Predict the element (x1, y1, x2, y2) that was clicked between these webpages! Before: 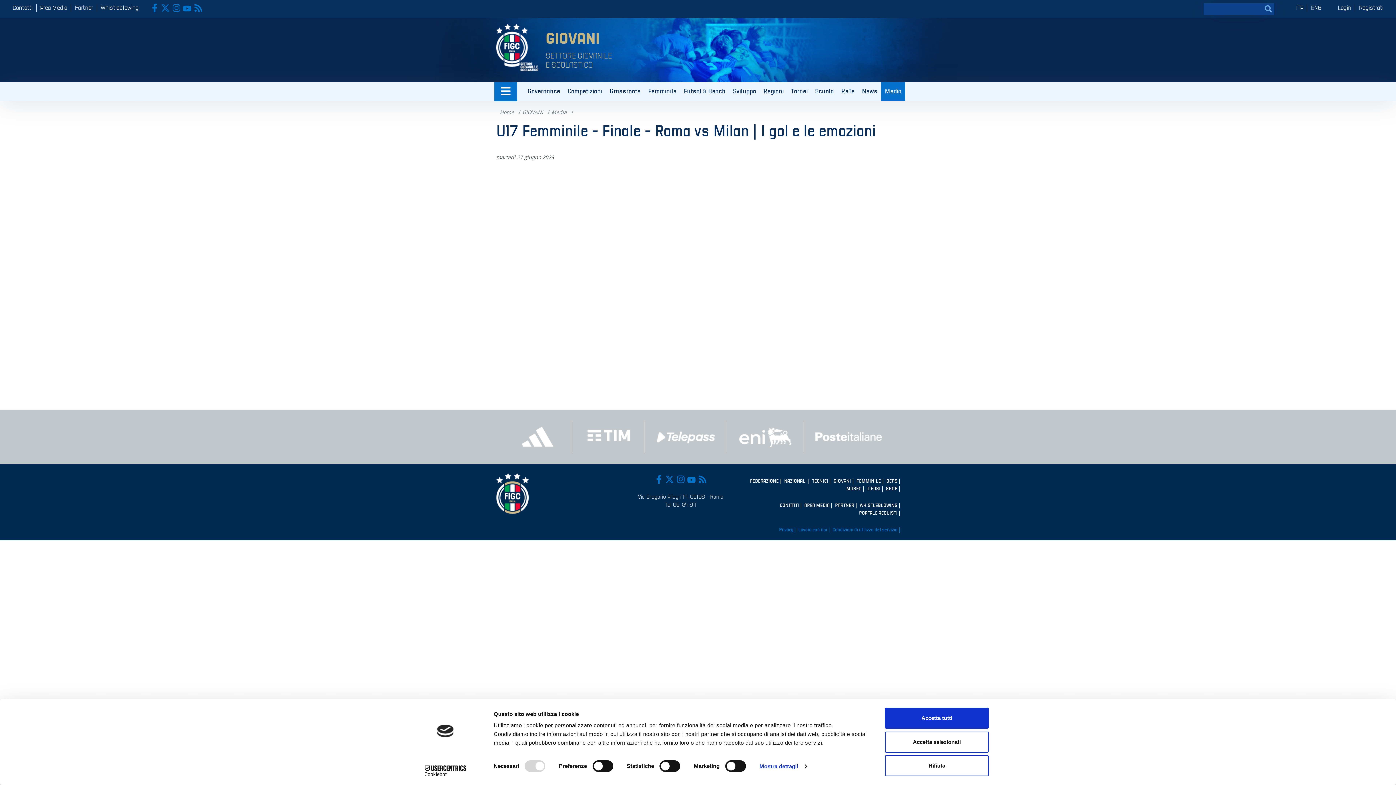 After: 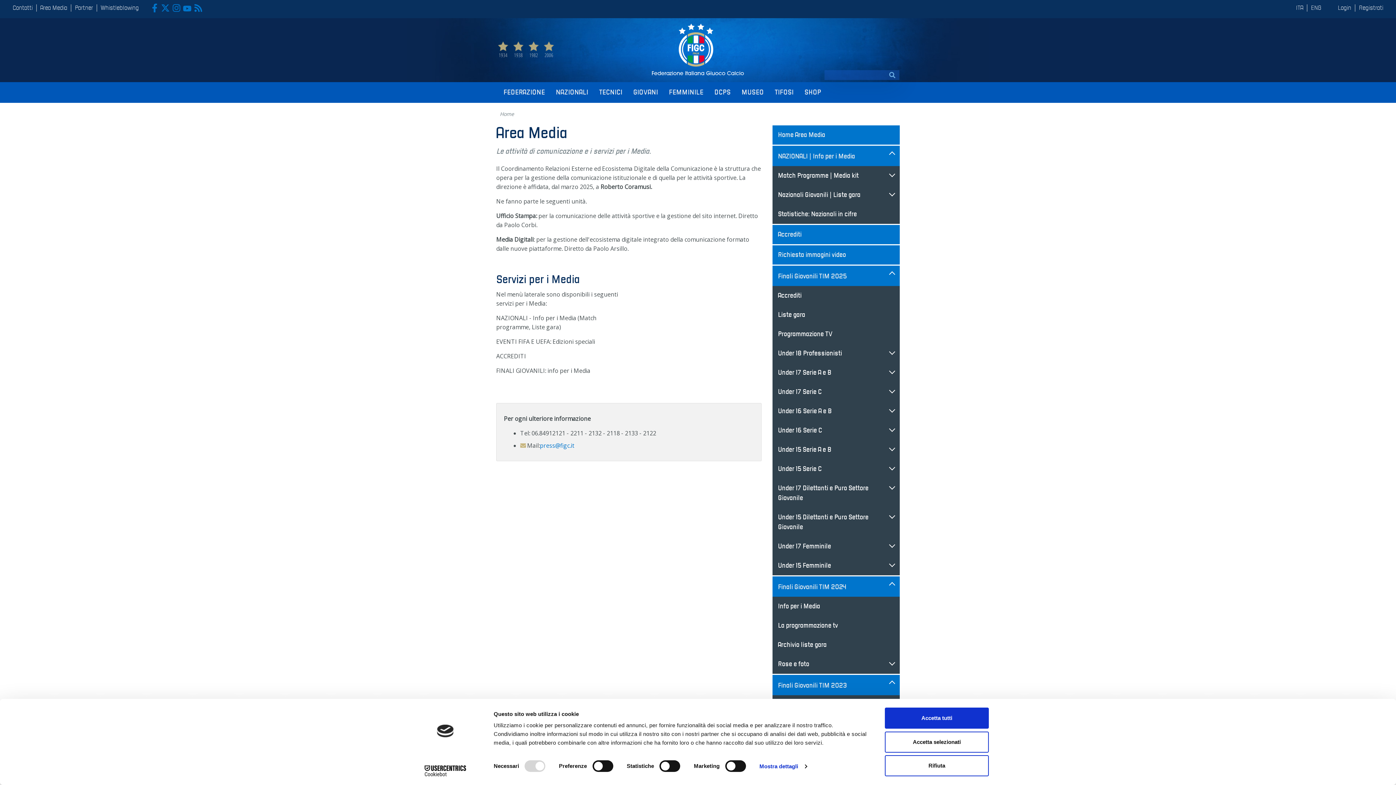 Action: label: AREA MEDIA bbox: (802, 503, 831, 508)